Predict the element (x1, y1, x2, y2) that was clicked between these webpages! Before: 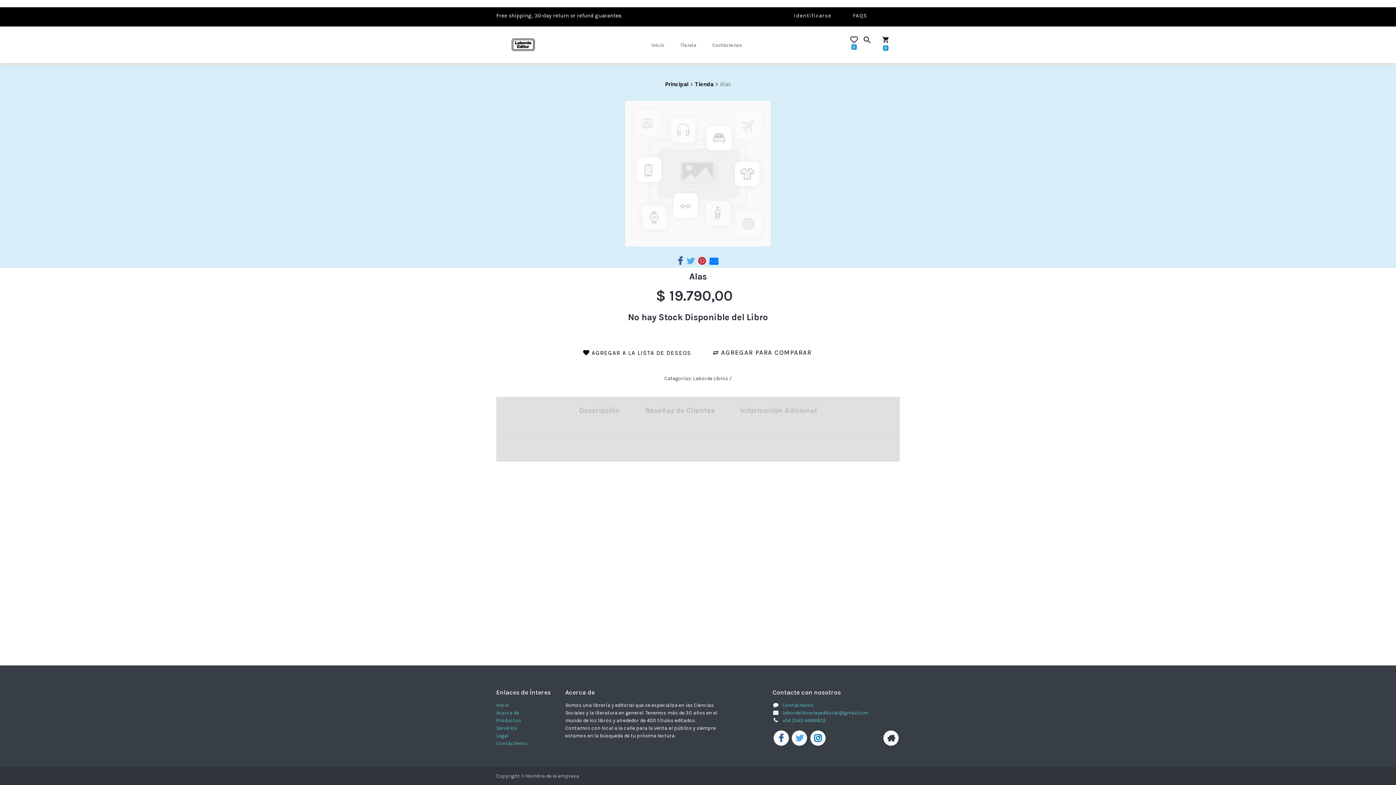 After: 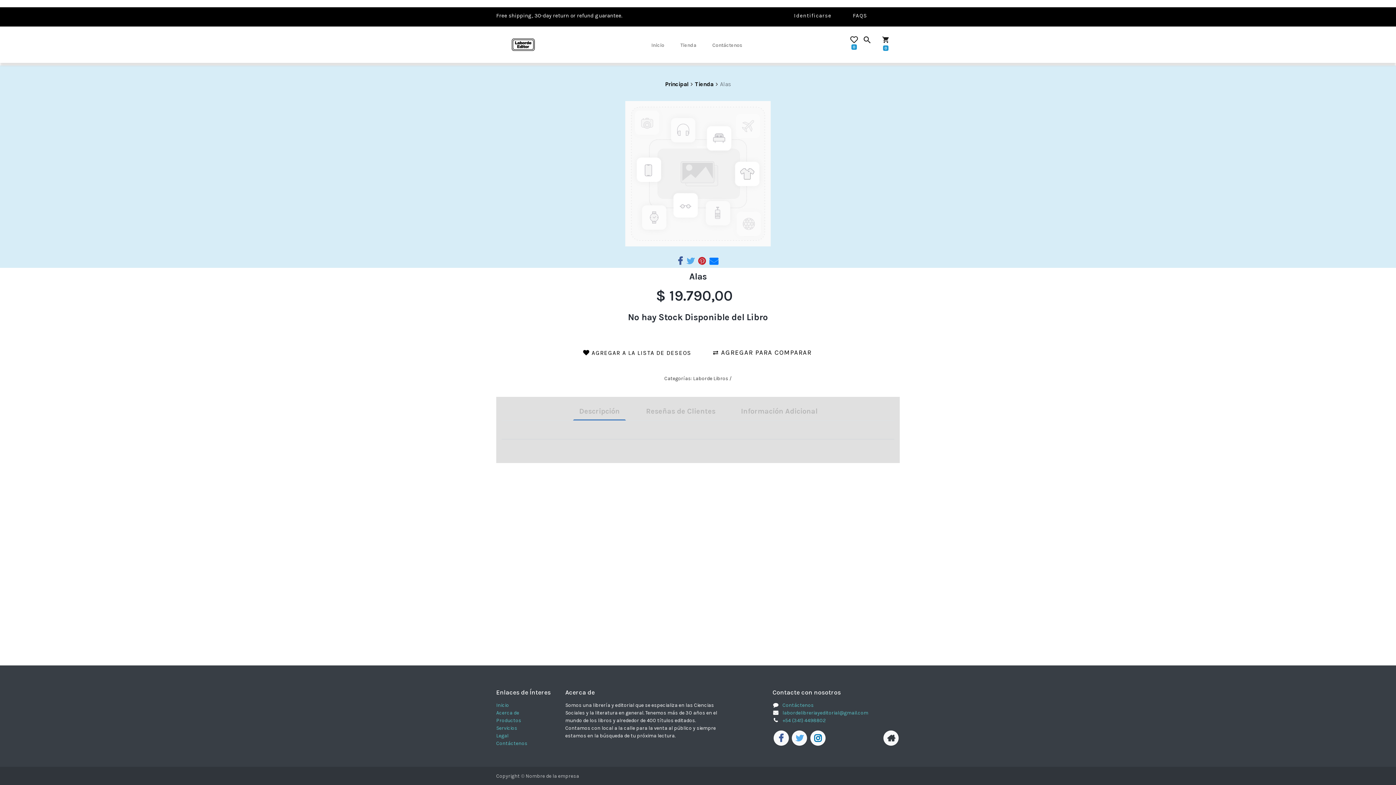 Action: bbox: (573, 402, 625, 419) label: Descripción